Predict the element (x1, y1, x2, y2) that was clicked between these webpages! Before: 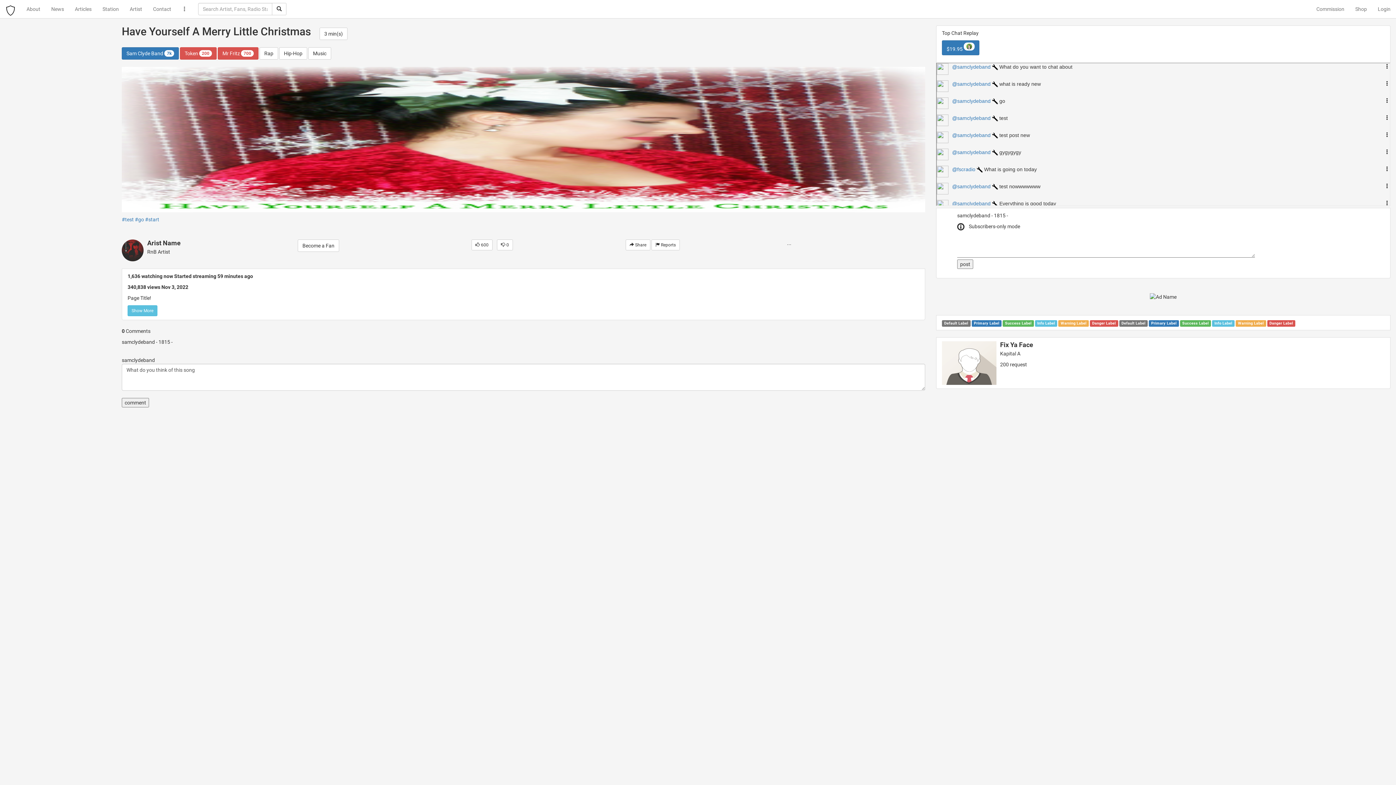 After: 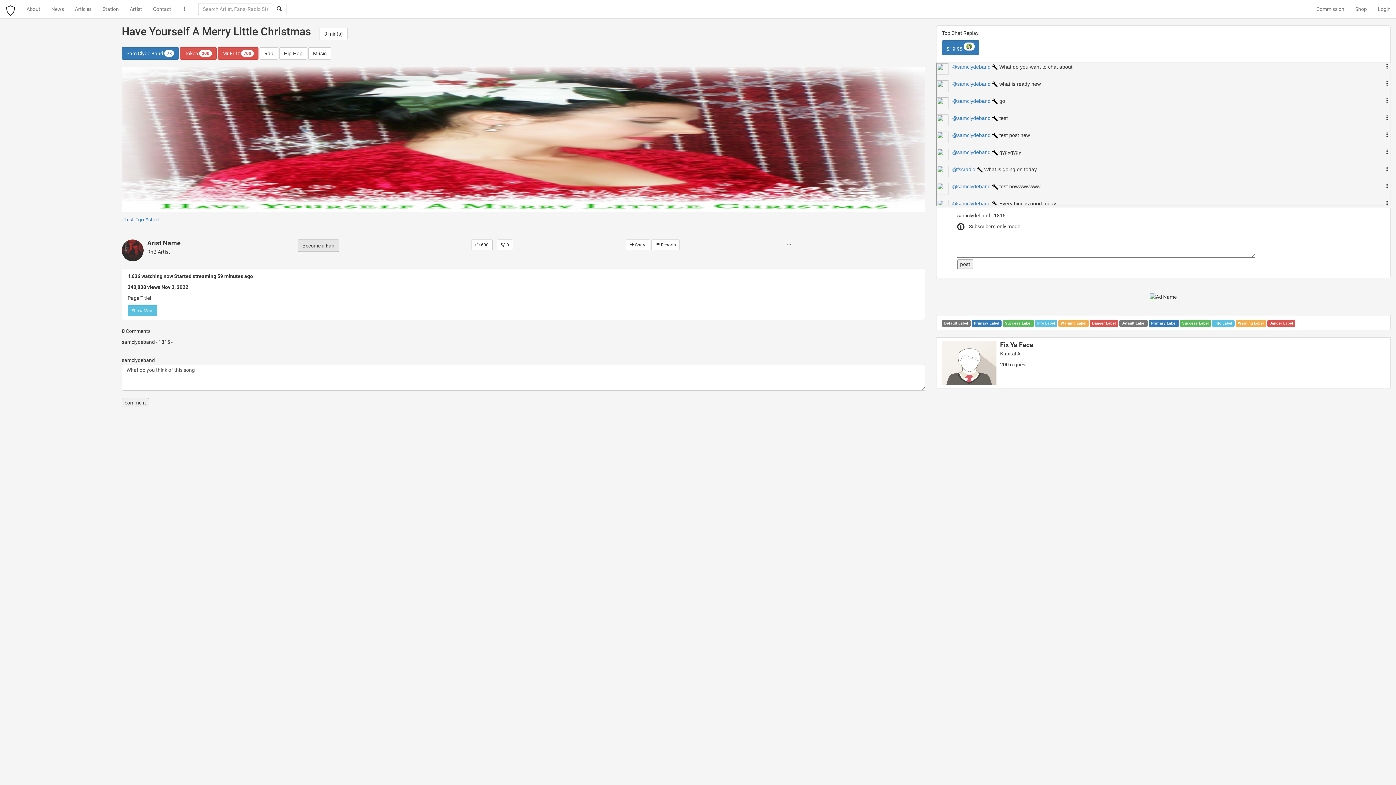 Action: label: Become a Fan bbox: (297, 239, 339, 252)